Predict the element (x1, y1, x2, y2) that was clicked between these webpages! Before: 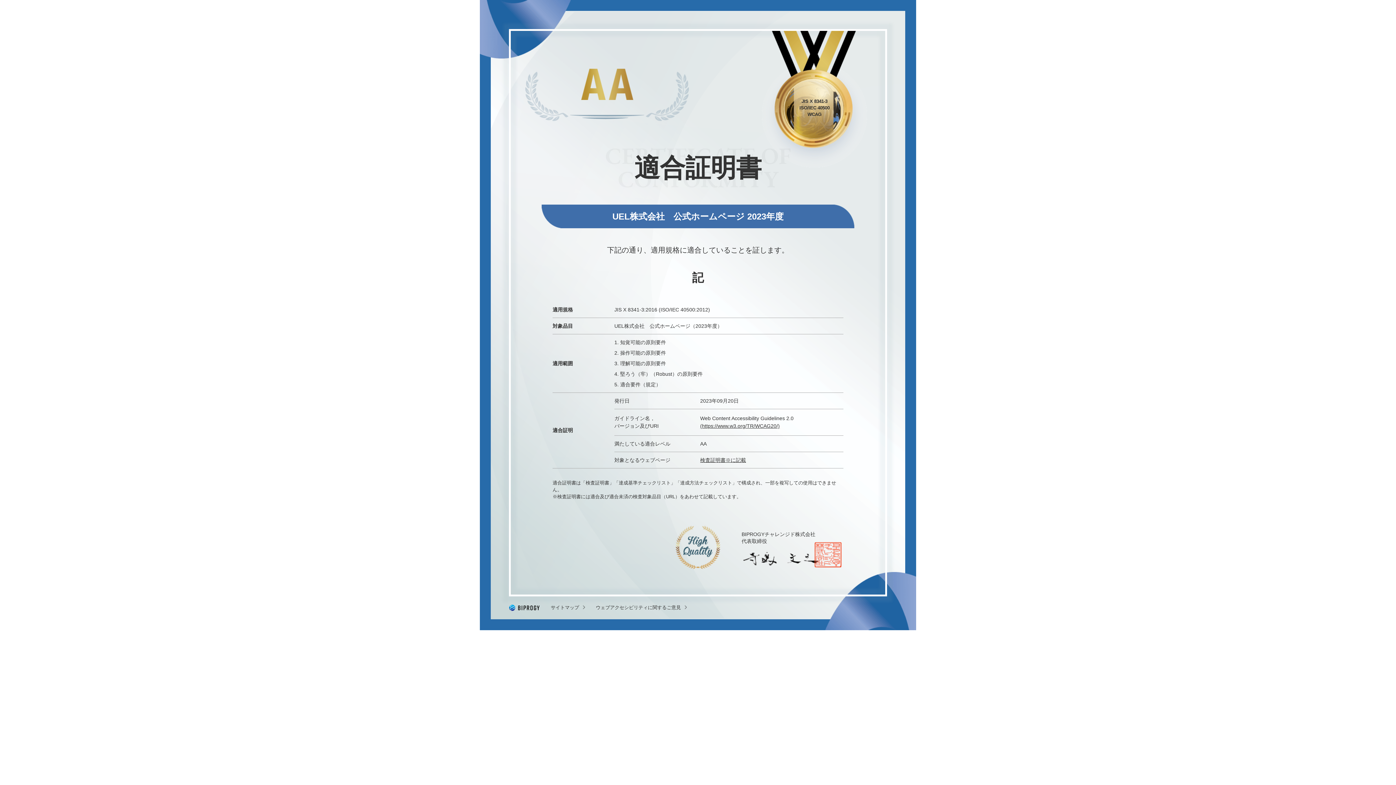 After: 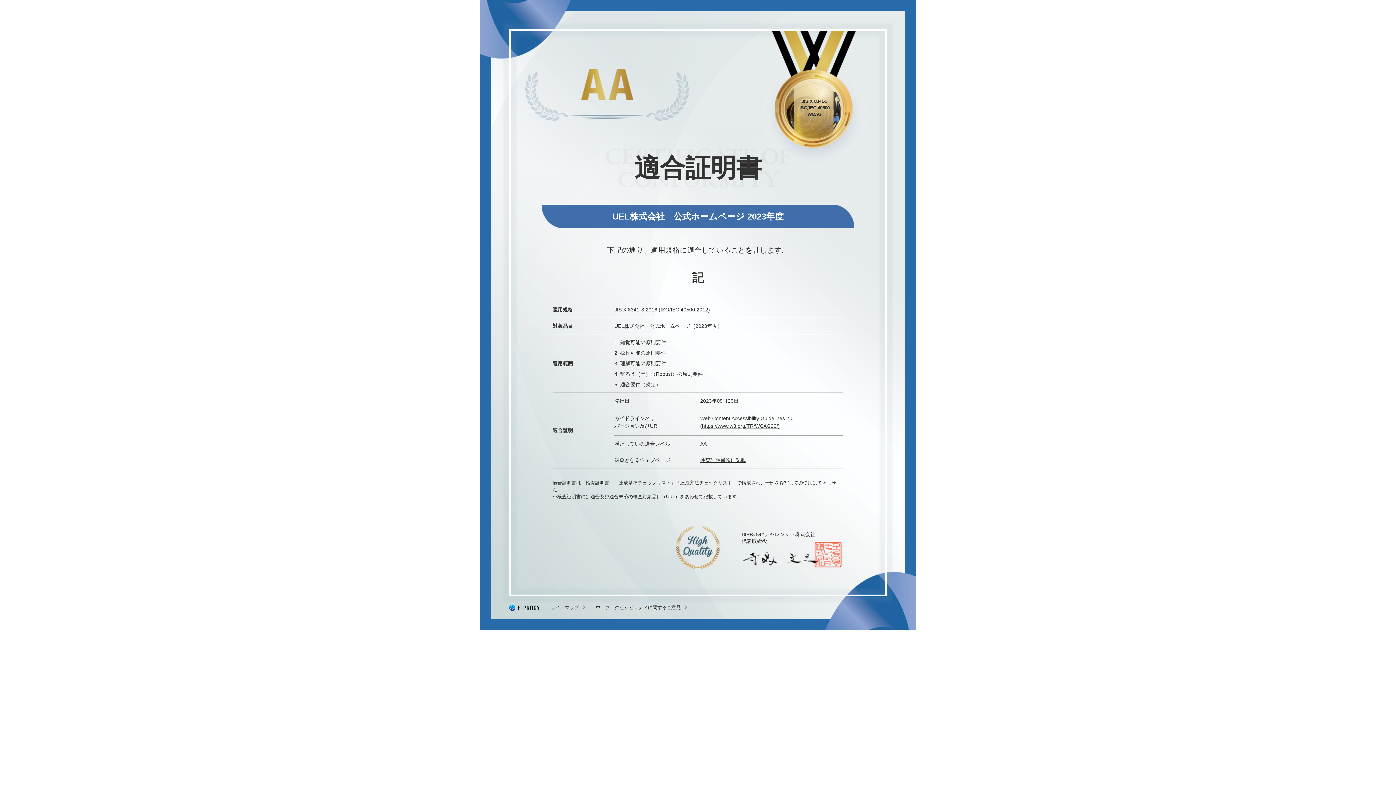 Action: label: 別ウィンドウで開く bbox: (508, 605, 540, 610)